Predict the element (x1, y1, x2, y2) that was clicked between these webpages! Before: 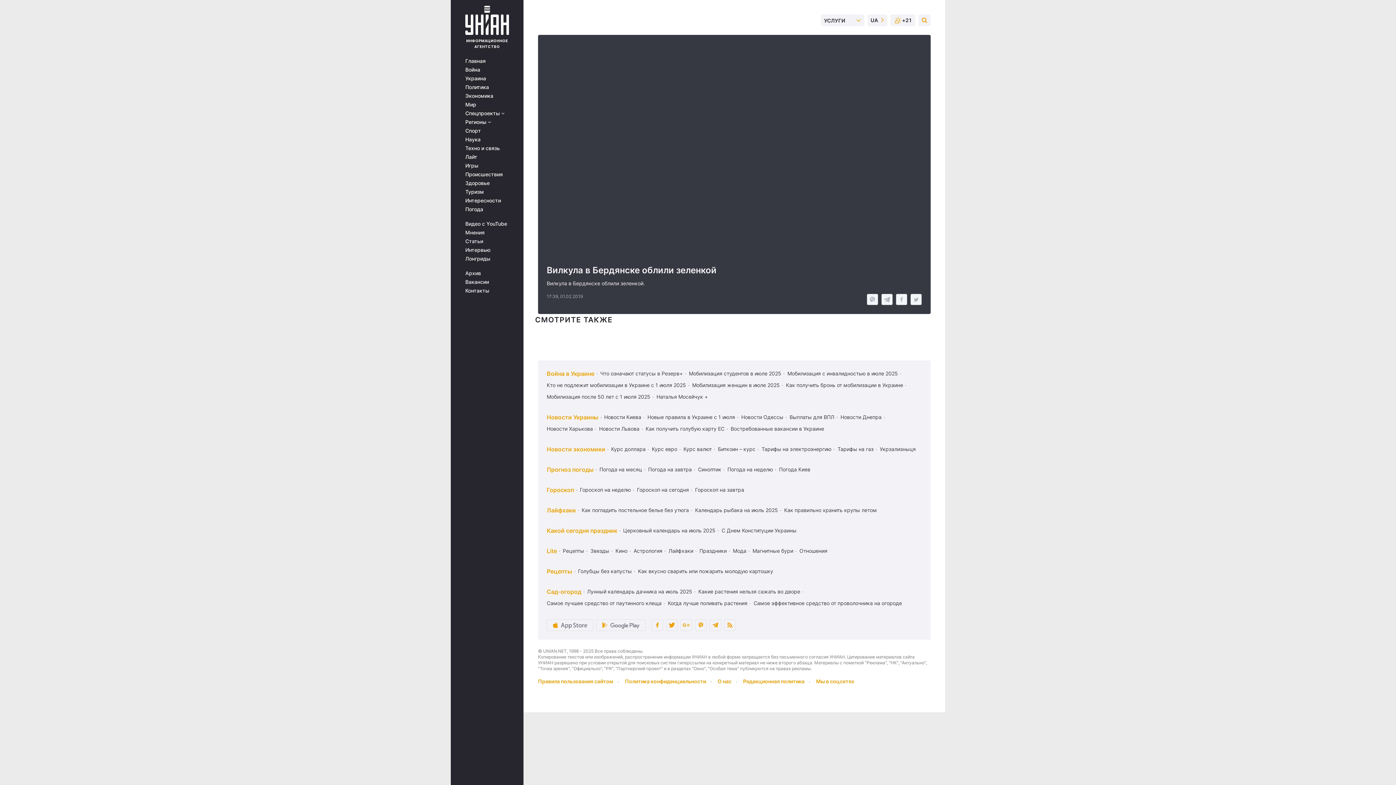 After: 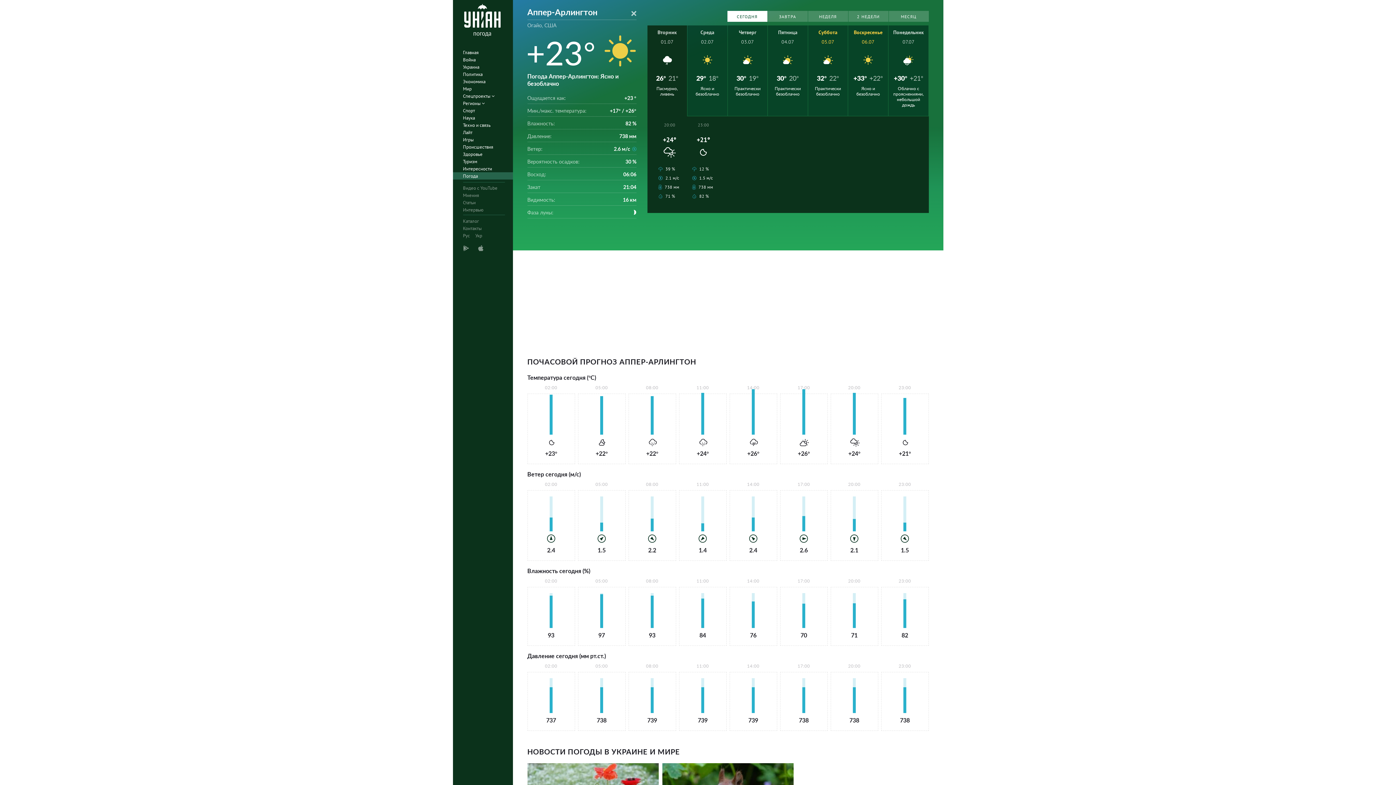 Action: bbox: (894, 16, 912, 24) label: +21